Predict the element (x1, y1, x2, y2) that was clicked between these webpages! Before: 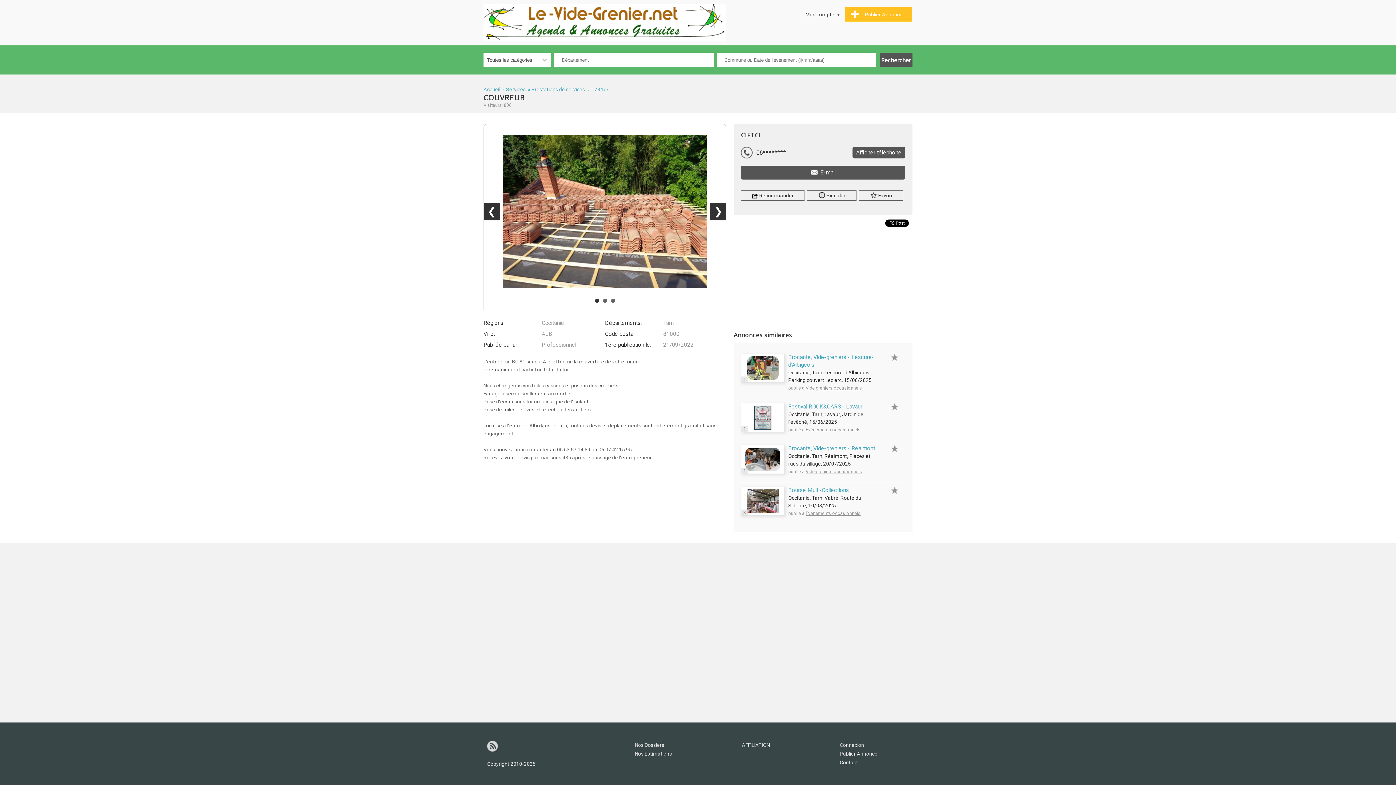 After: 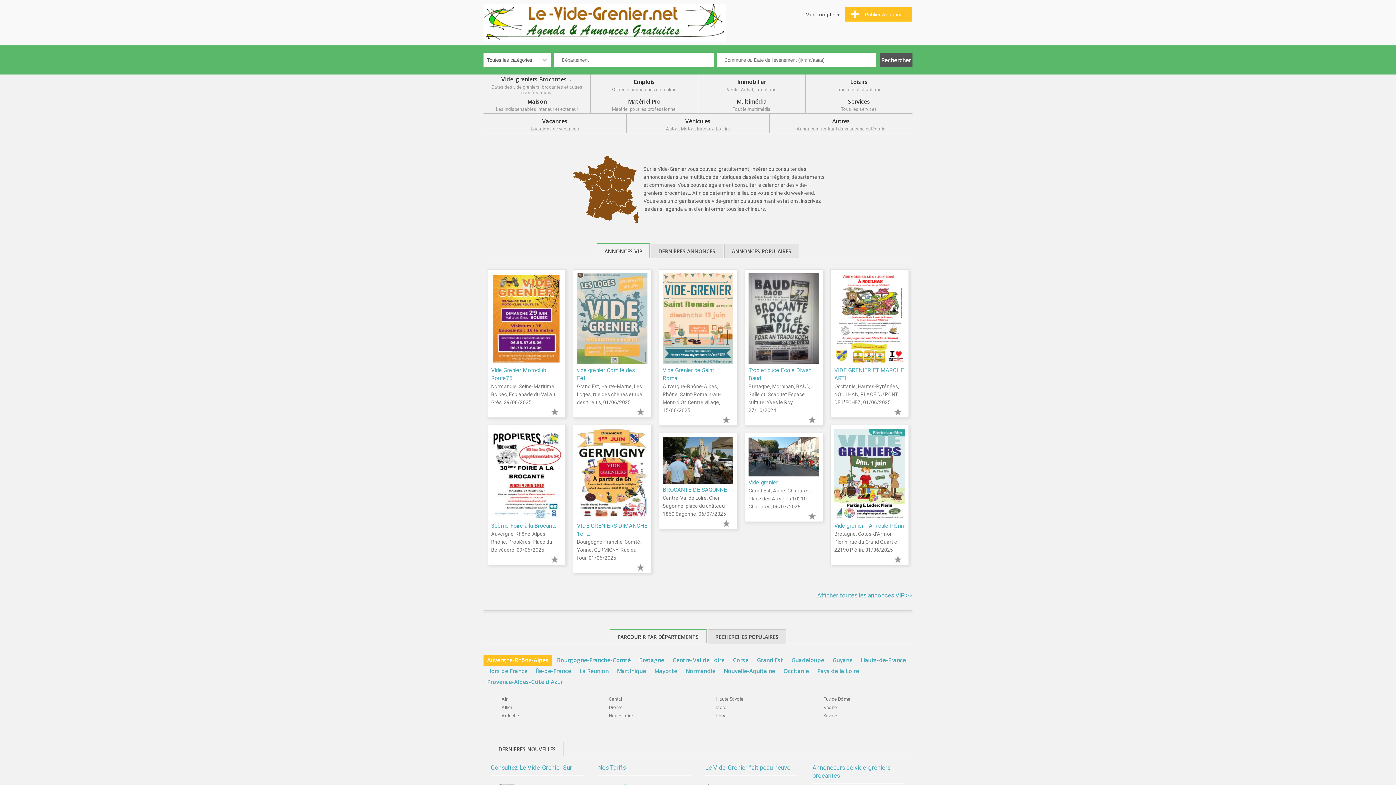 Action: label: Accueil bbox: (483, 86, 500, 92)